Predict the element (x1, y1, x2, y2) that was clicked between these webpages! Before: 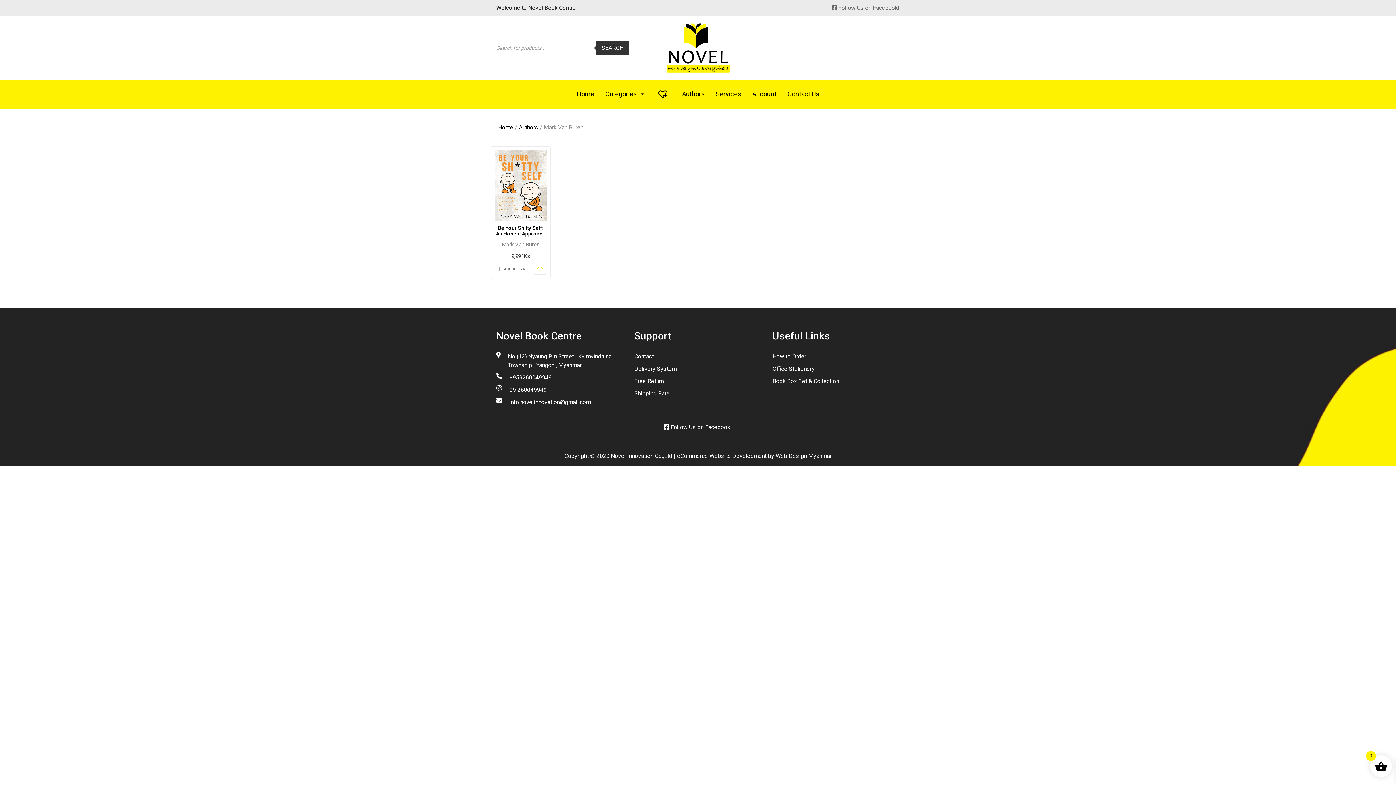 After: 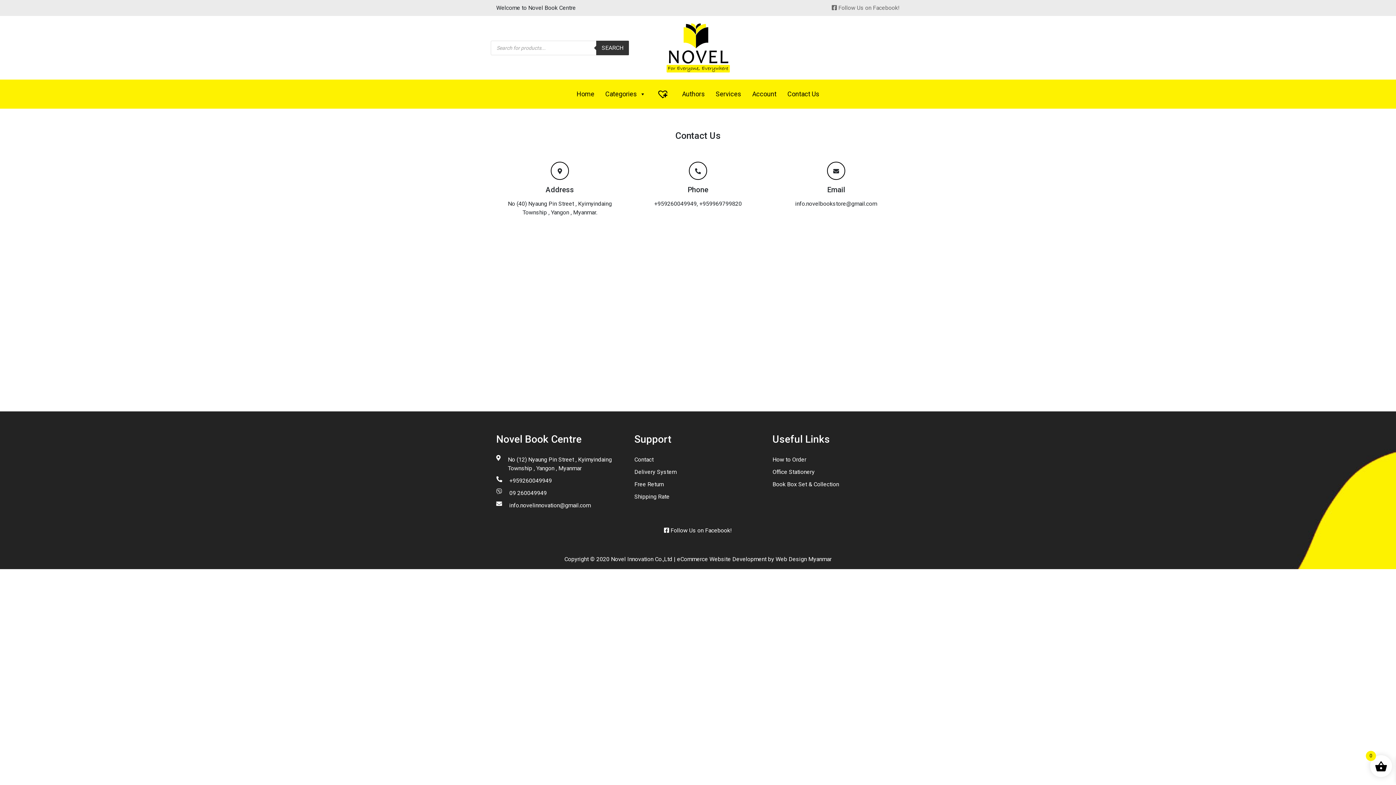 Action: bbox: (782, 79, 825, 108) label: Contact Us